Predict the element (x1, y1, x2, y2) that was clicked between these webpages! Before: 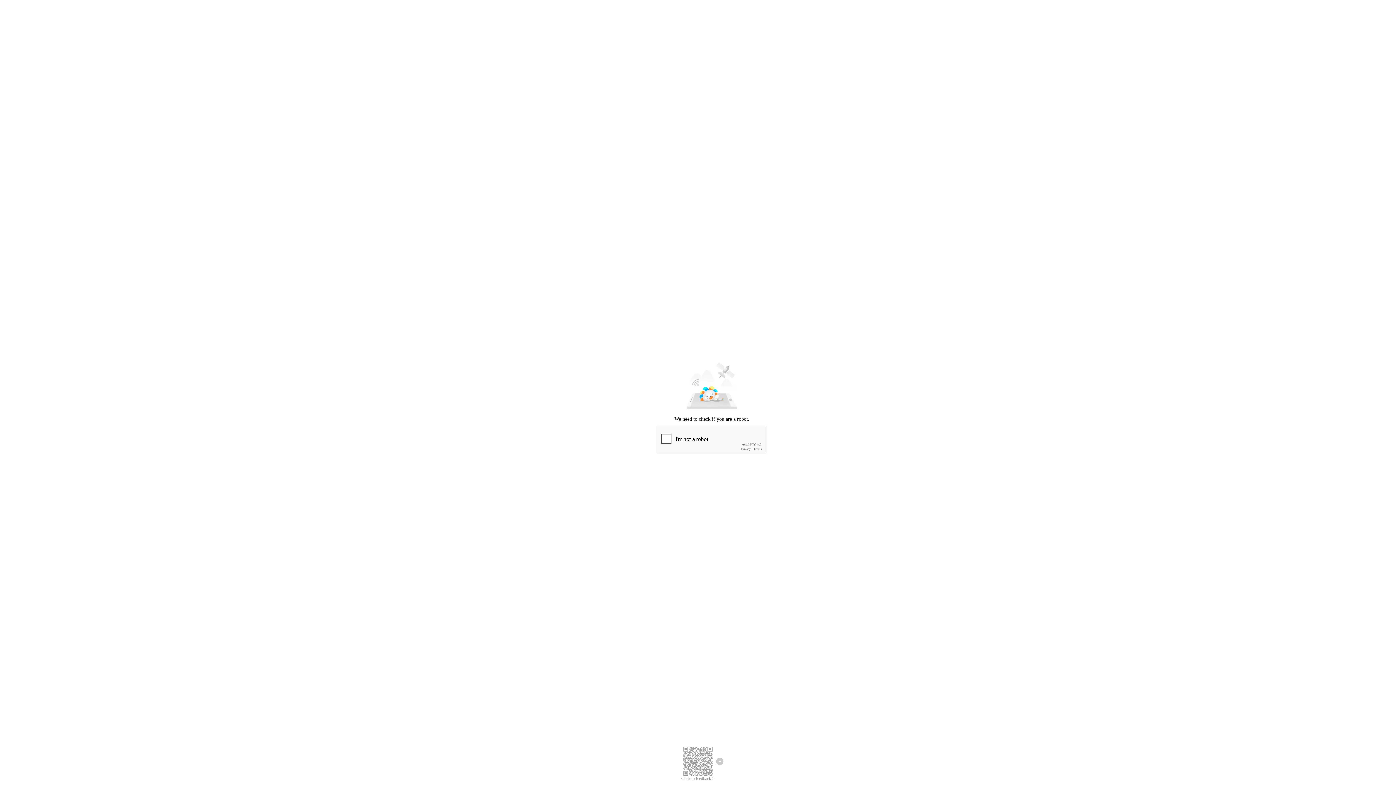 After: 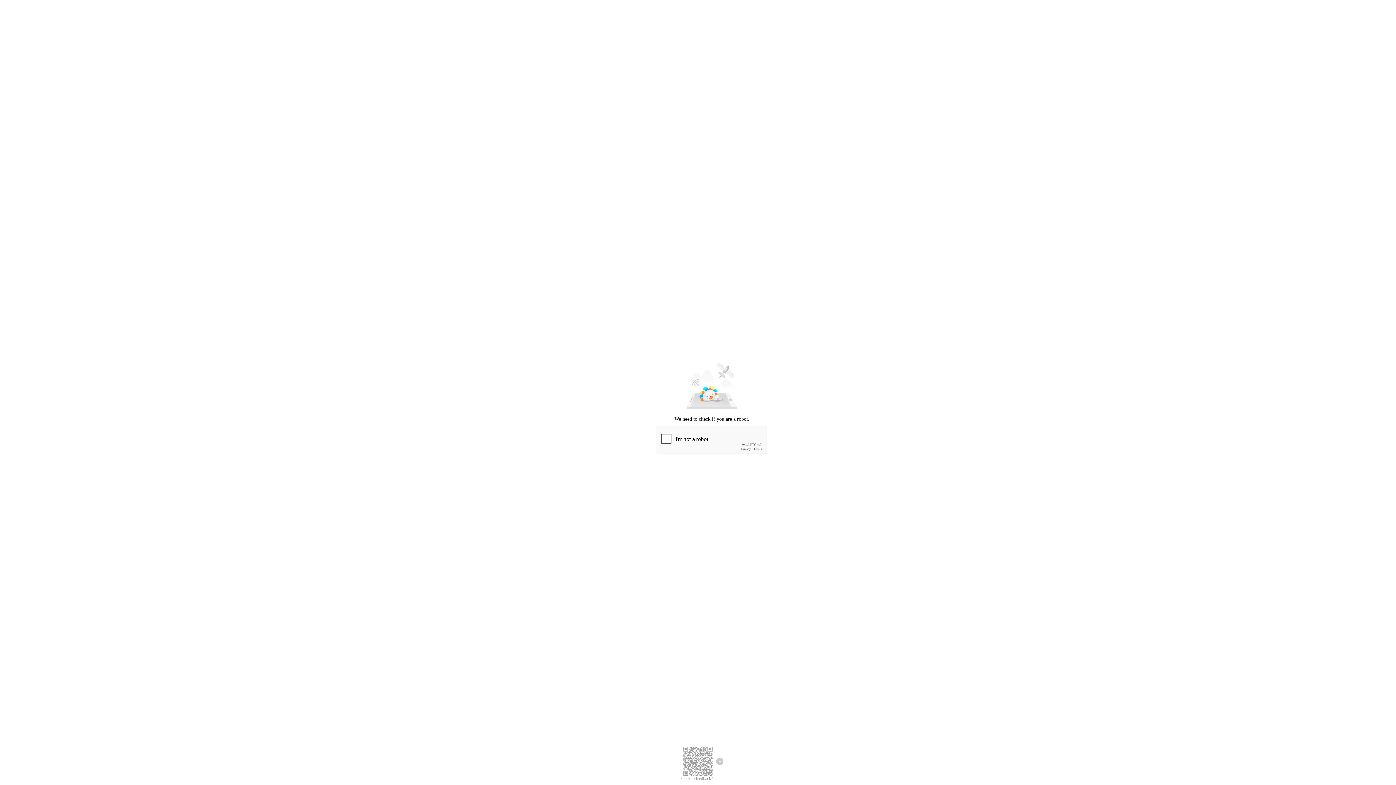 Action: label: Click to feedback > bbox: (681, 776, 714, 781)